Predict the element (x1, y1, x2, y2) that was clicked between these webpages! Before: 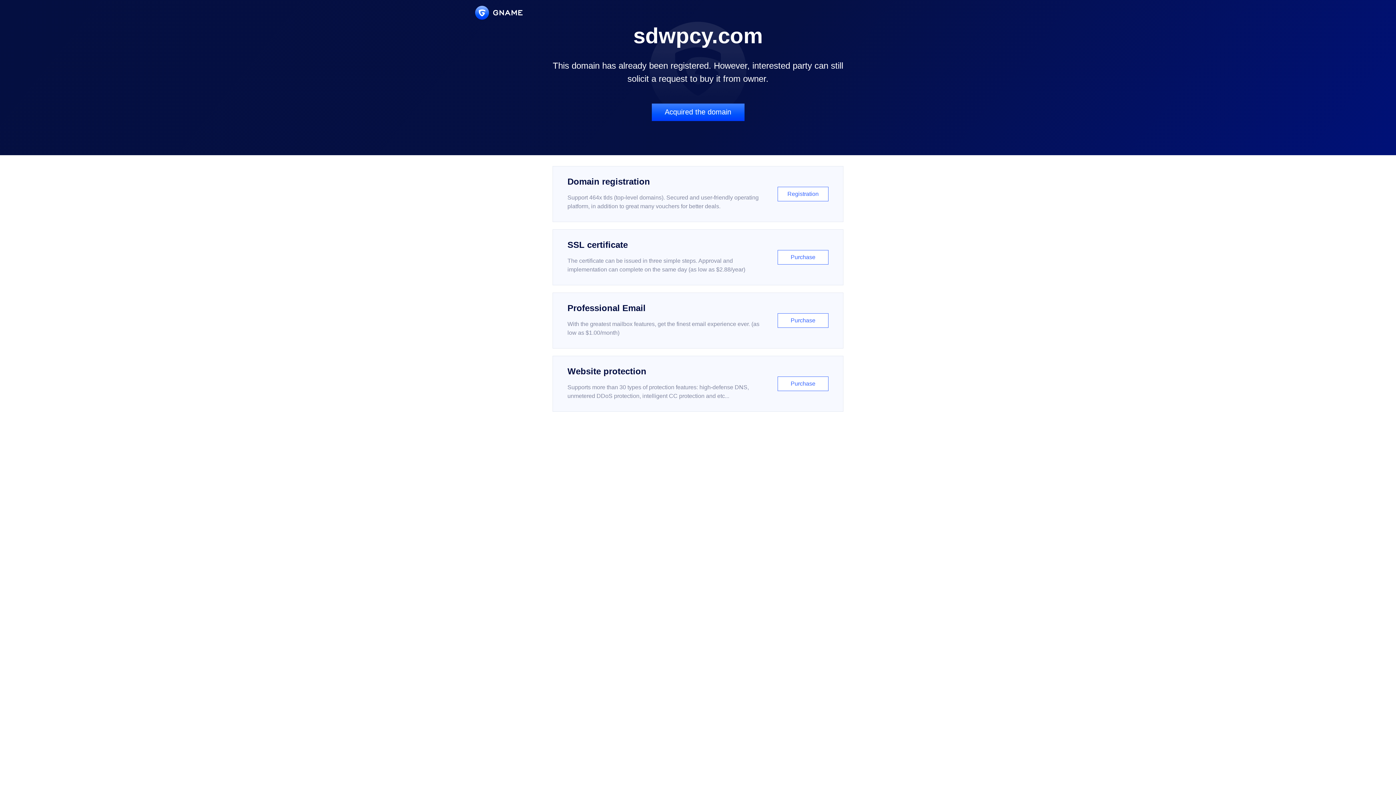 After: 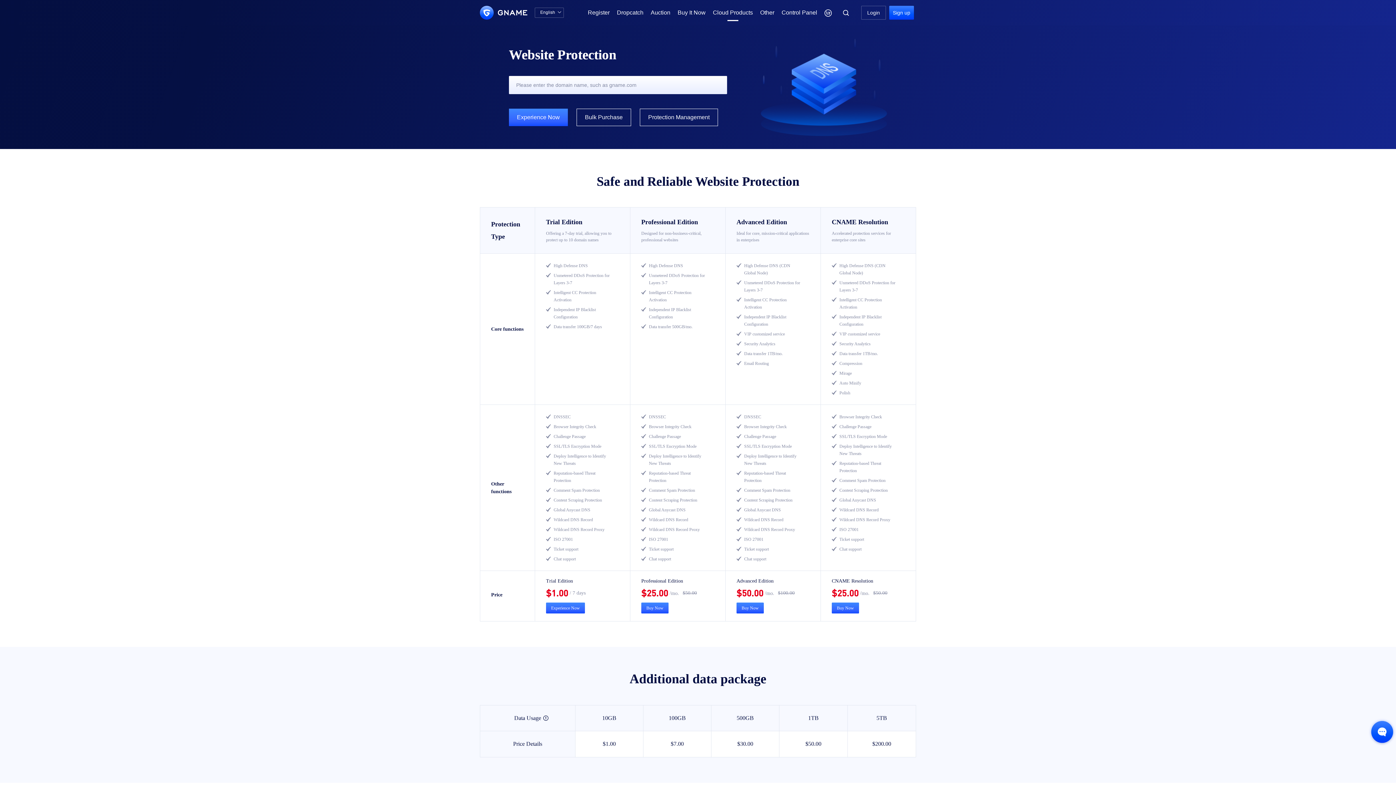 Action: bbox: (552, 356, 843, 412) label: Website protection

Supports more than 30 types of protection features: high-defense DNS, unmetered DDoS protection, intelligent CC protection and etc...

Purchase